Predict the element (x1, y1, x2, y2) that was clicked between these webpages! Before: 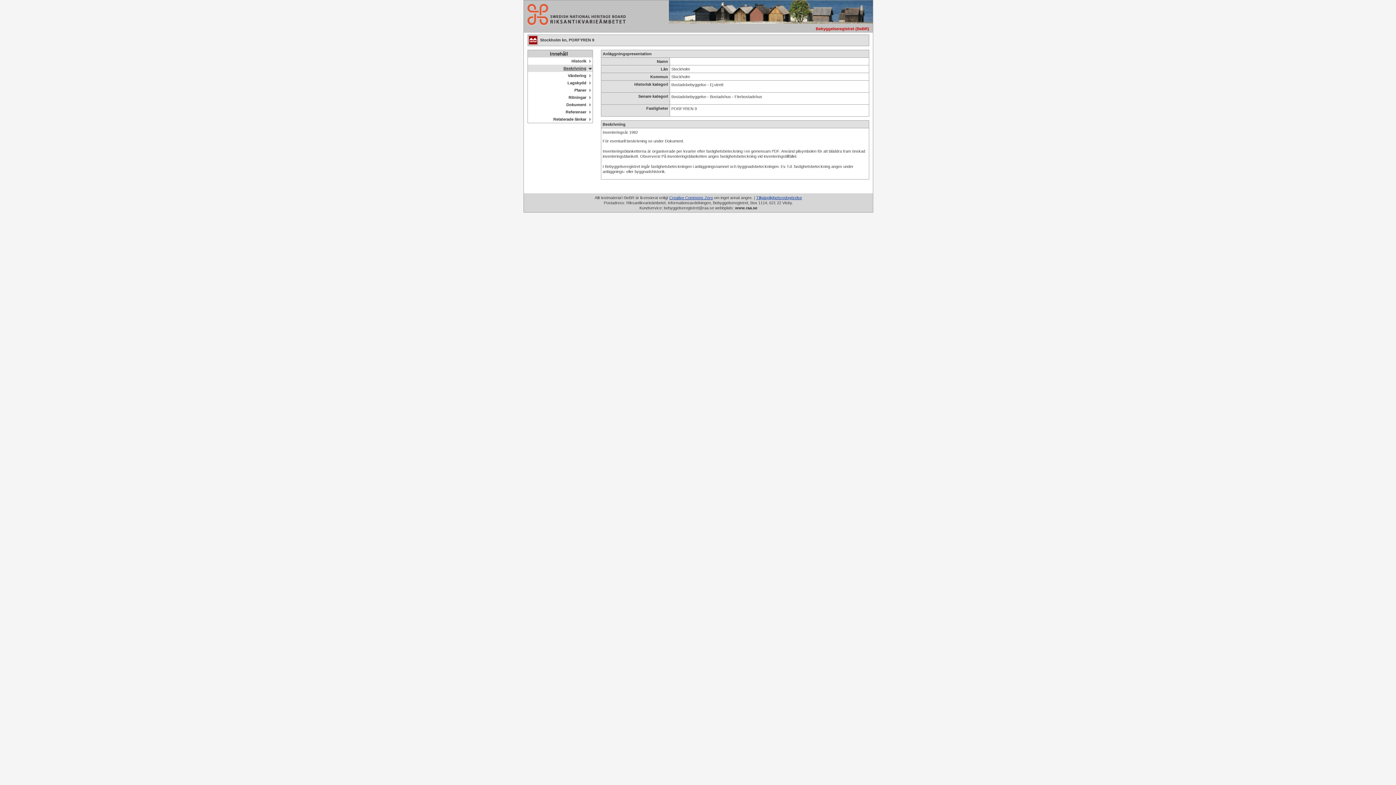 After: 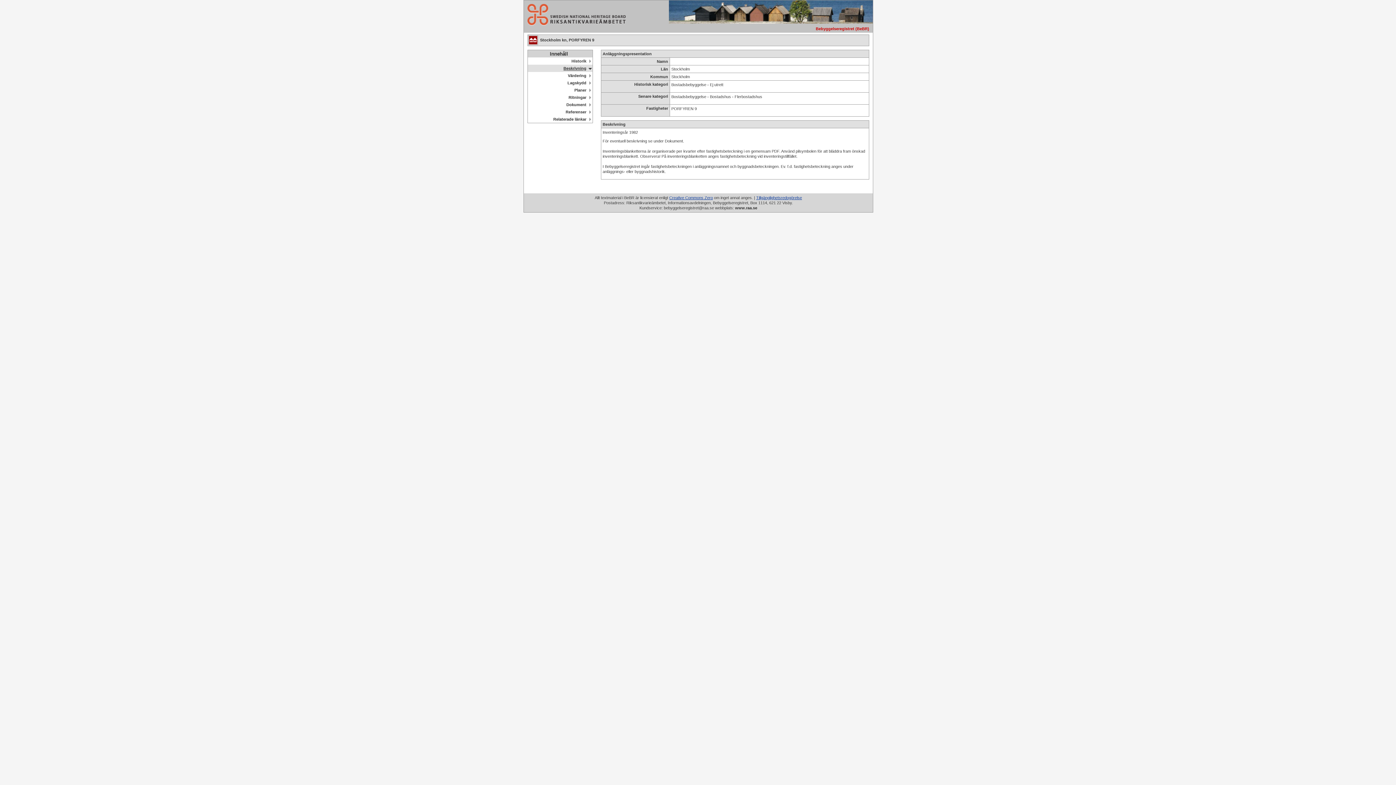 Action: bbox: (528, 64, 592, 72) label: Beskrivning